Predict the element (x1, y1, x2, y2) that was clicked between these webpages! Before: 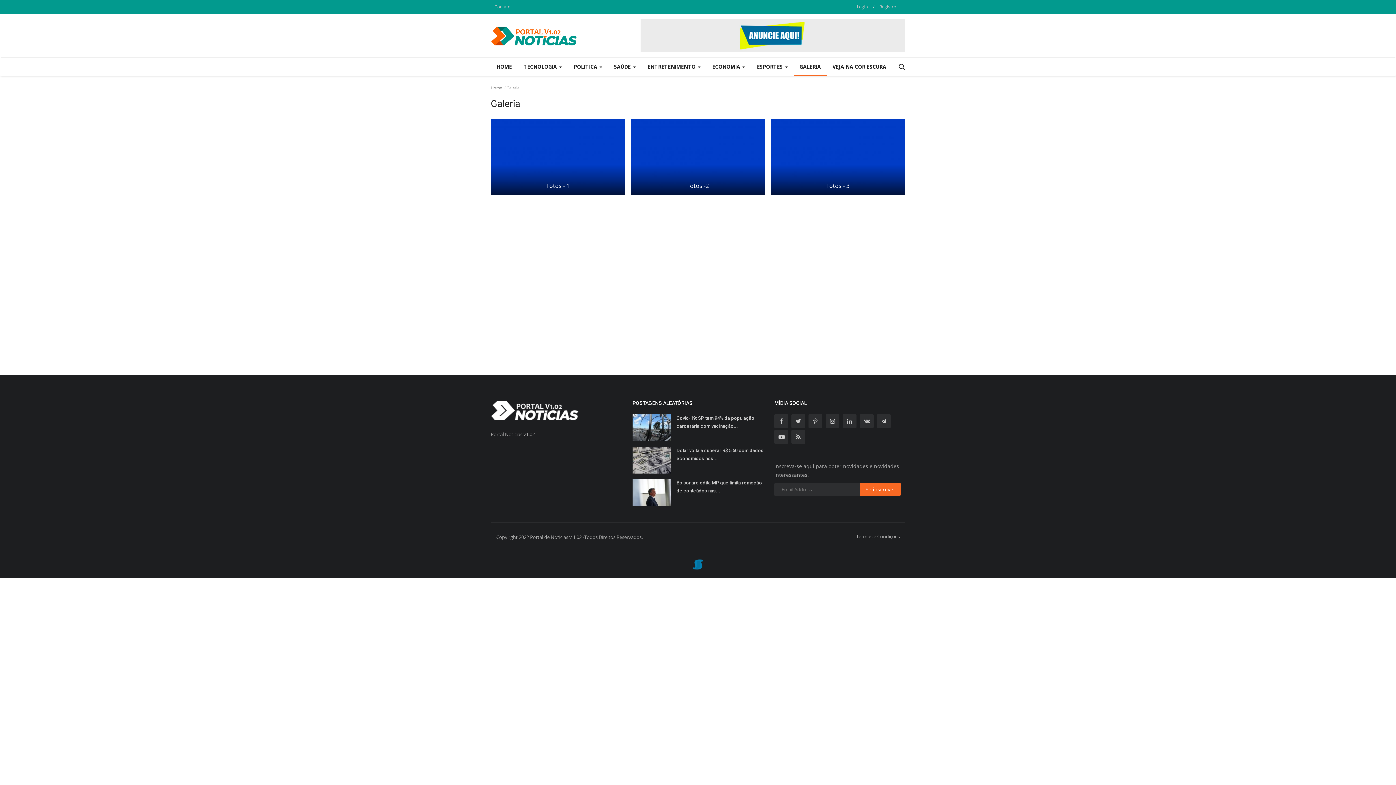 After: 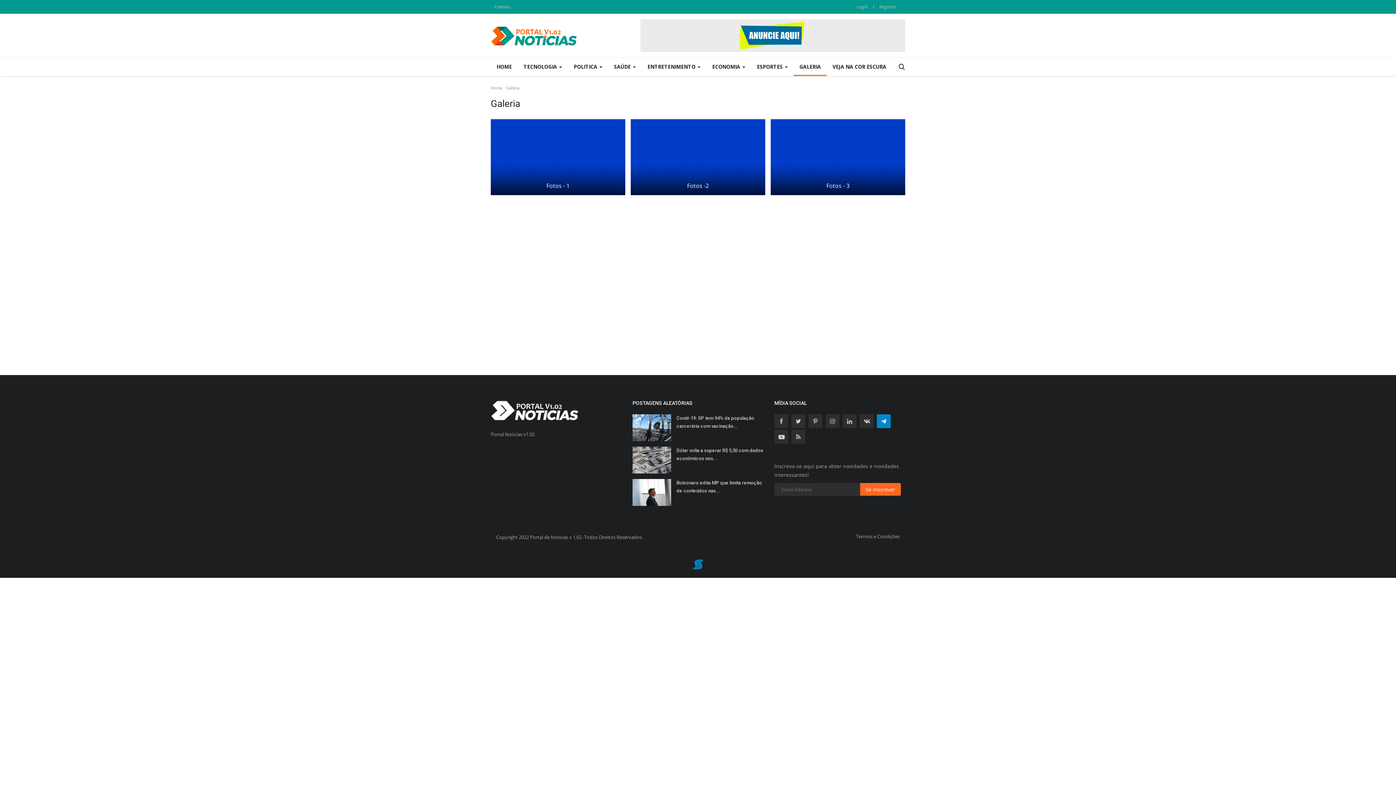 Action: bbox: (877, 414, 890, 428)